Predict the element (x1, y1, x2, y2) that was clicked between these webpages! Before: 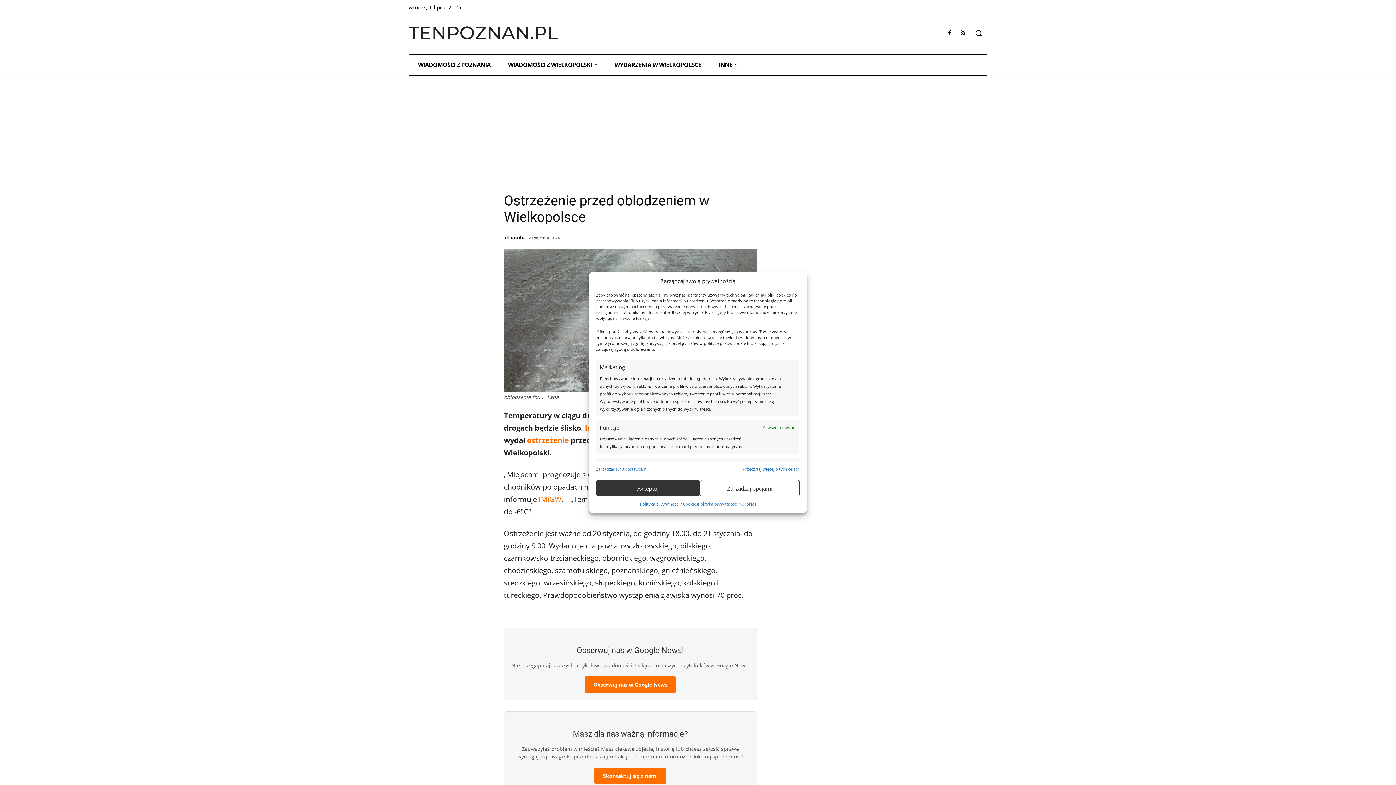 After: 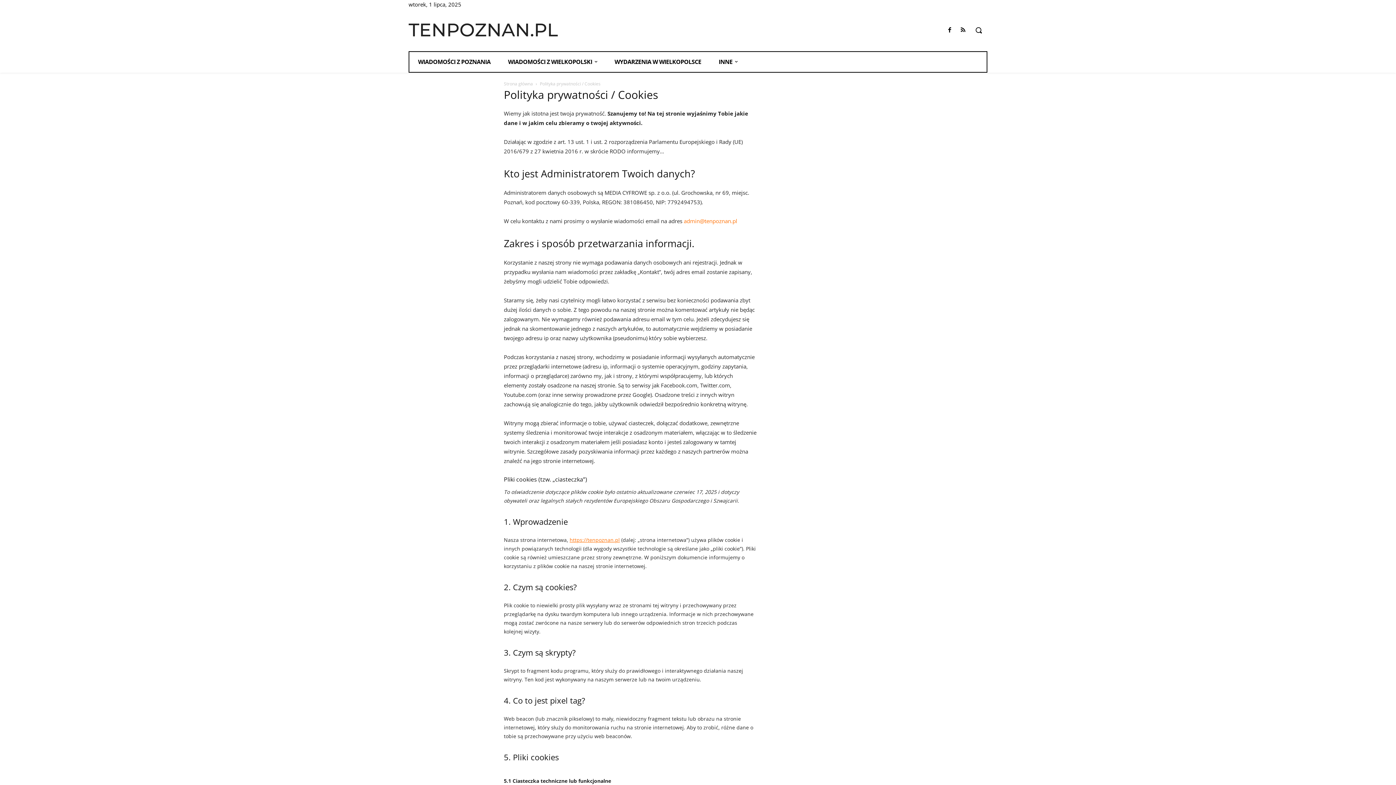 Action: bbox: (698, 500, 756, 508) label: Polityka prywatności / Cookies